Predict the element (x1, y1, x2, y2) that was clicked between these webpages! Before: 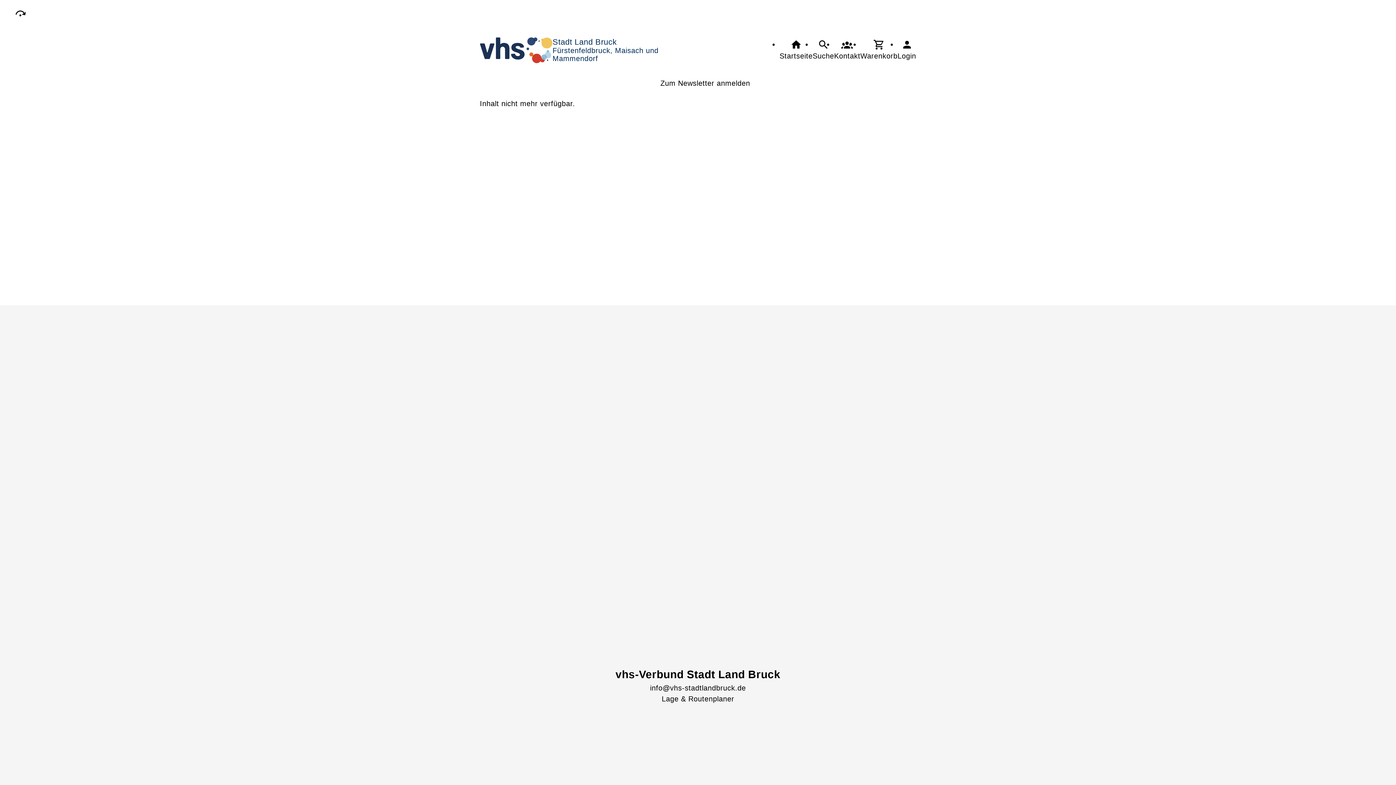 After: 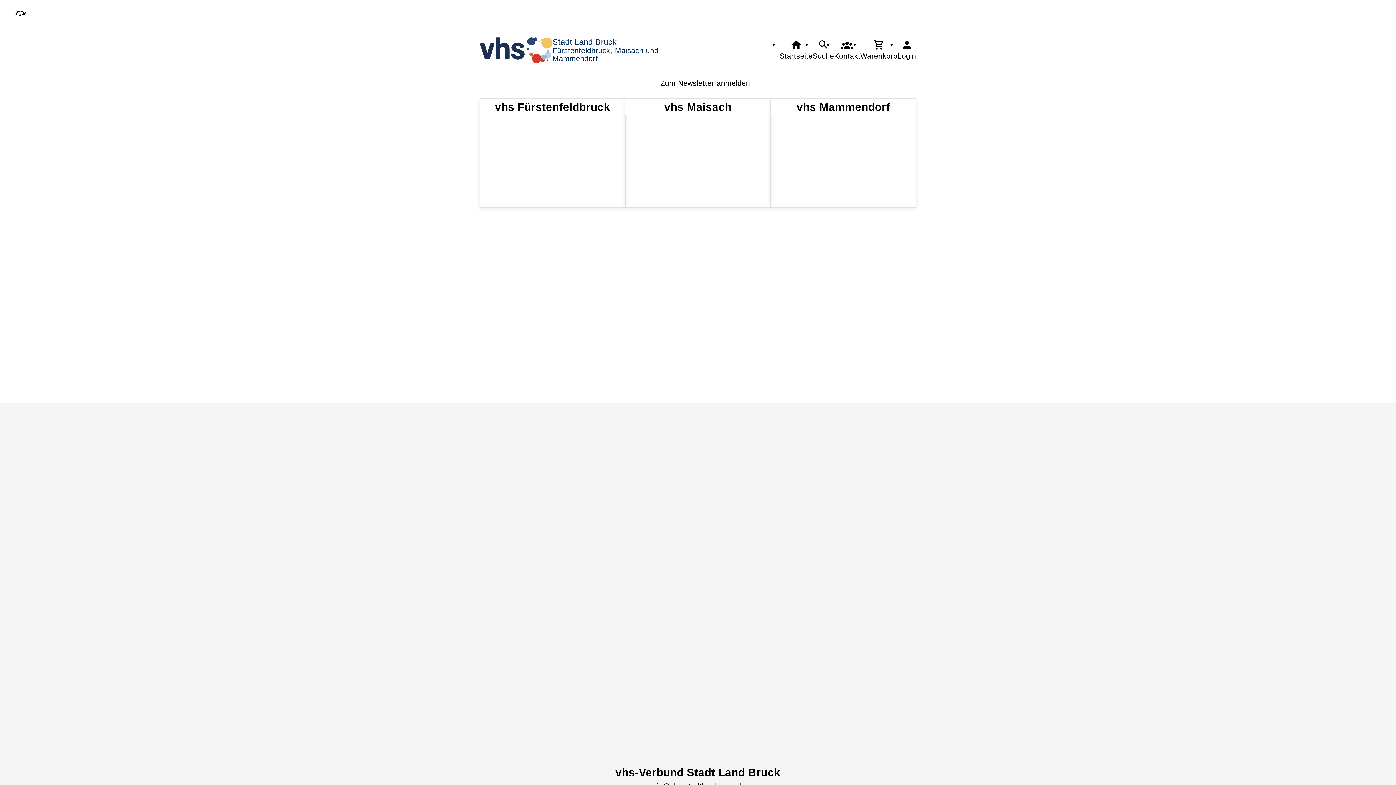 Action: bbox: (834, 38, 860, 61) label: Kontakt